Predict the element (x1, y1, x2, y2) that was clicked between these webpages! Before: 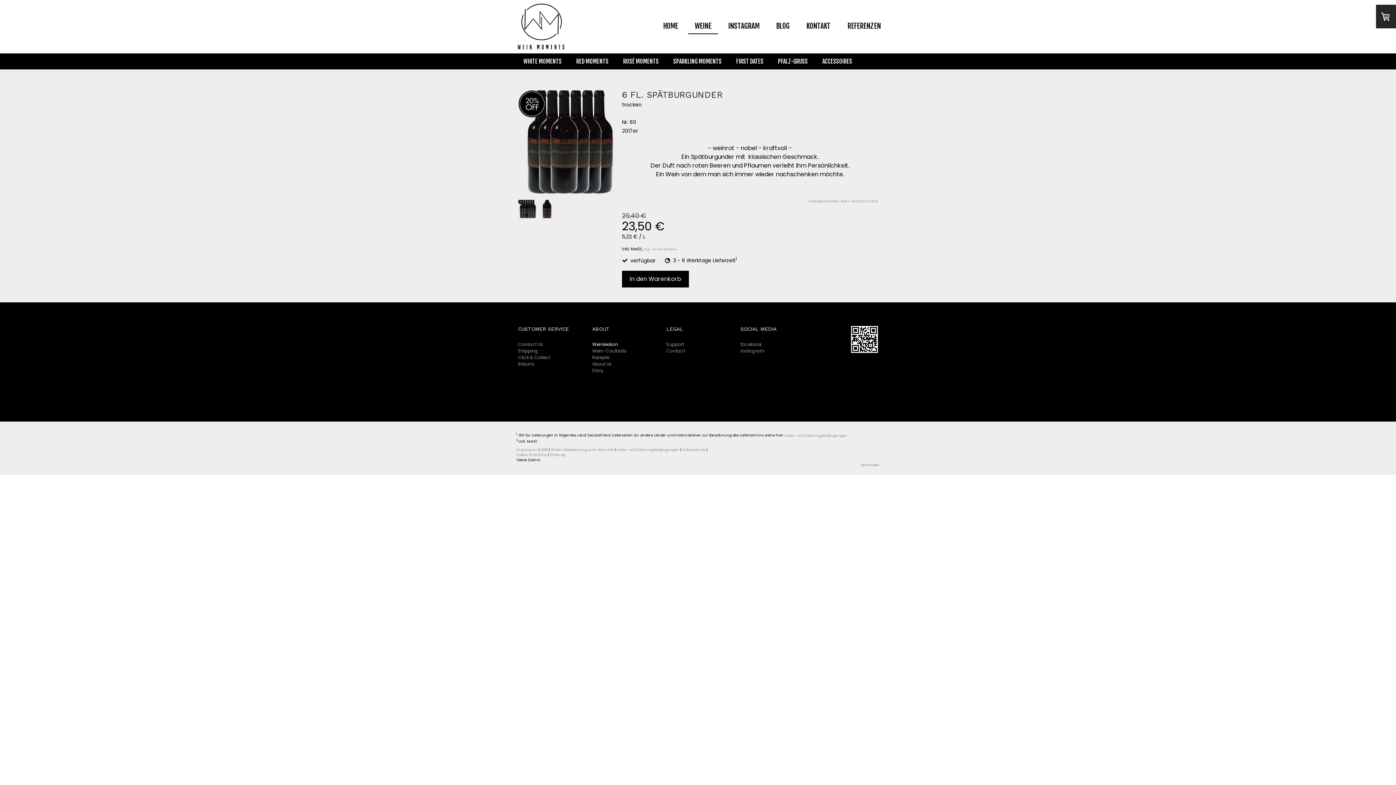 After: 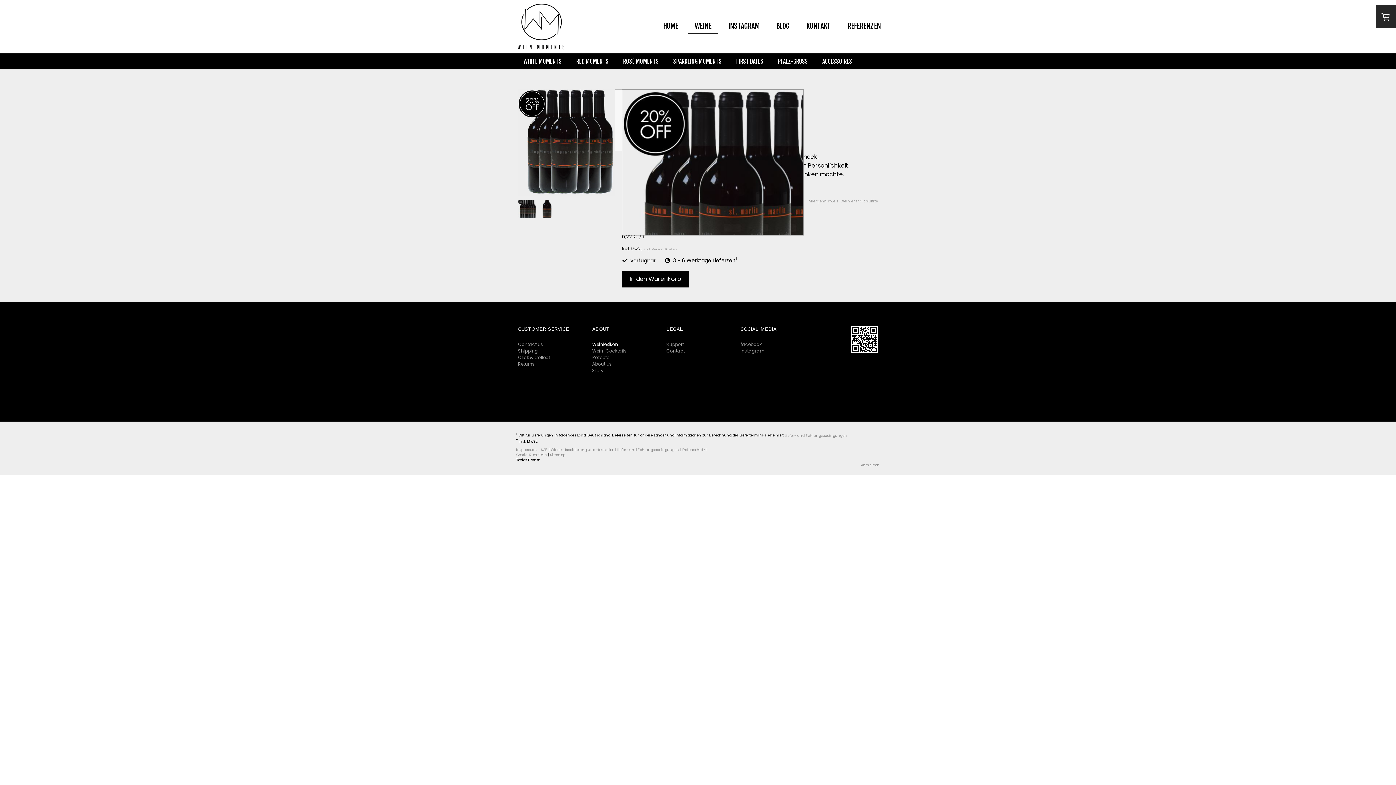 Action: bbox: (518, 89, 614, 198)